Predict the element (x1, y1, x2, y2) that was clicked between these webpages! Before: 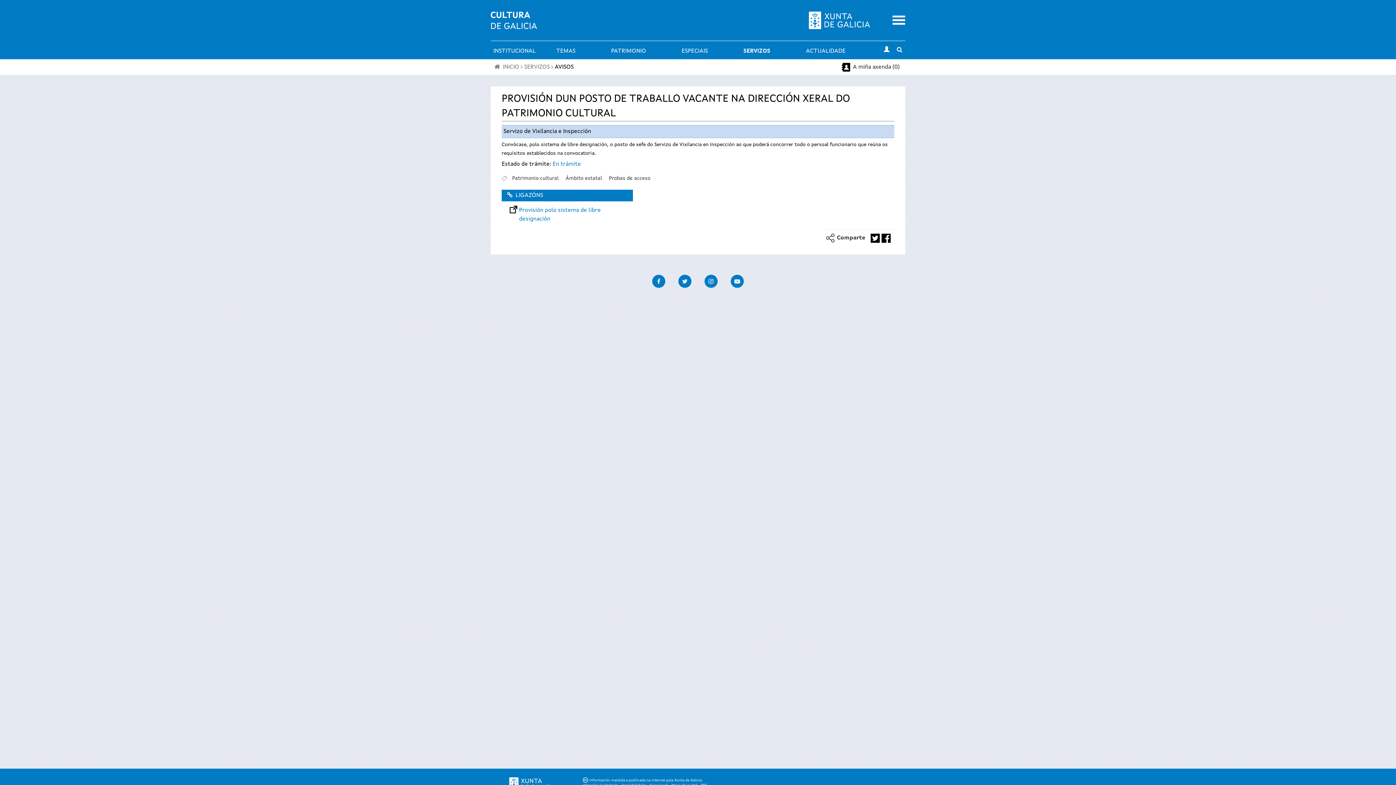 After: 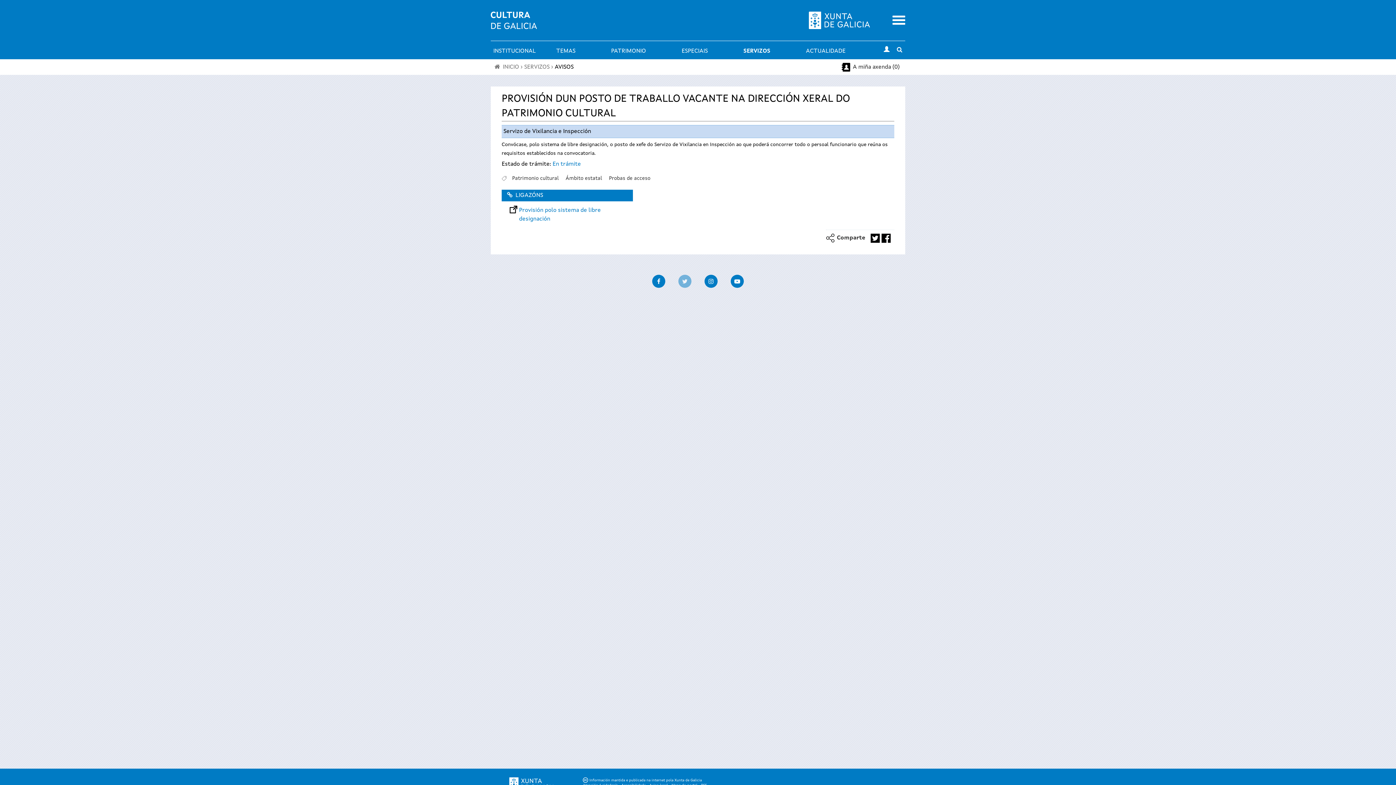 Action: bbox: (678, 279, 691, 284) label: Twitter